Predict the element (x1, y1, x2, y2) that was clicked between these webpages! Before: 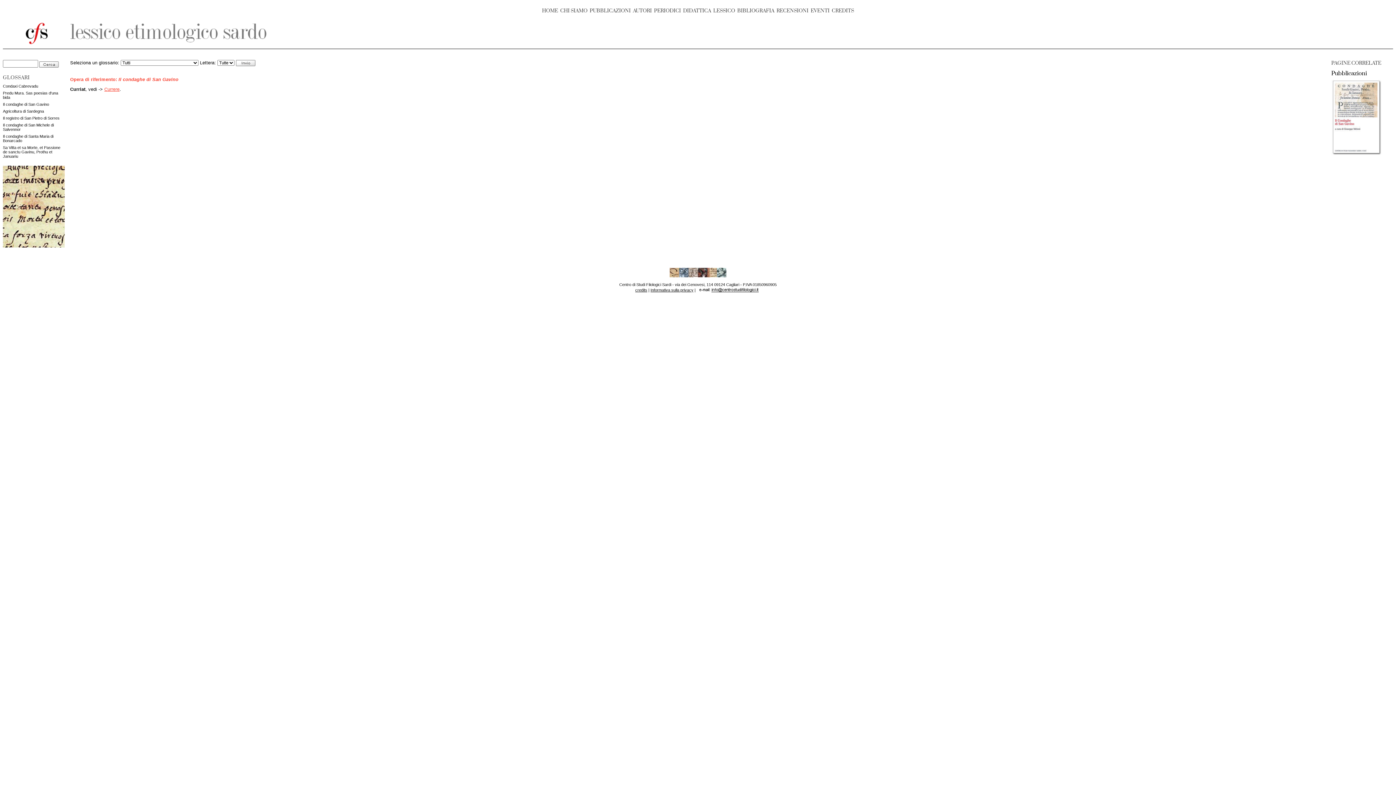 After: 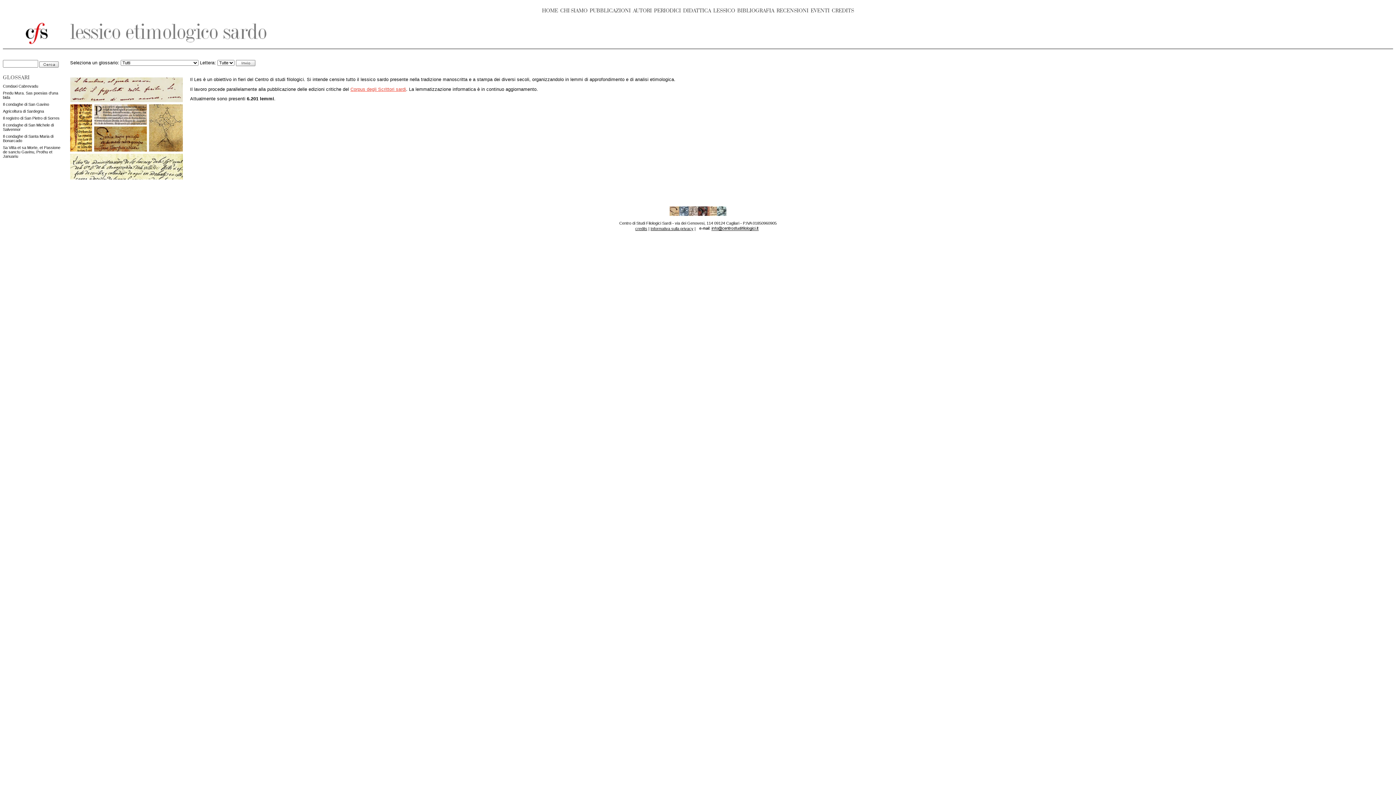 Action: bbox: (70, 43, 274, 48)